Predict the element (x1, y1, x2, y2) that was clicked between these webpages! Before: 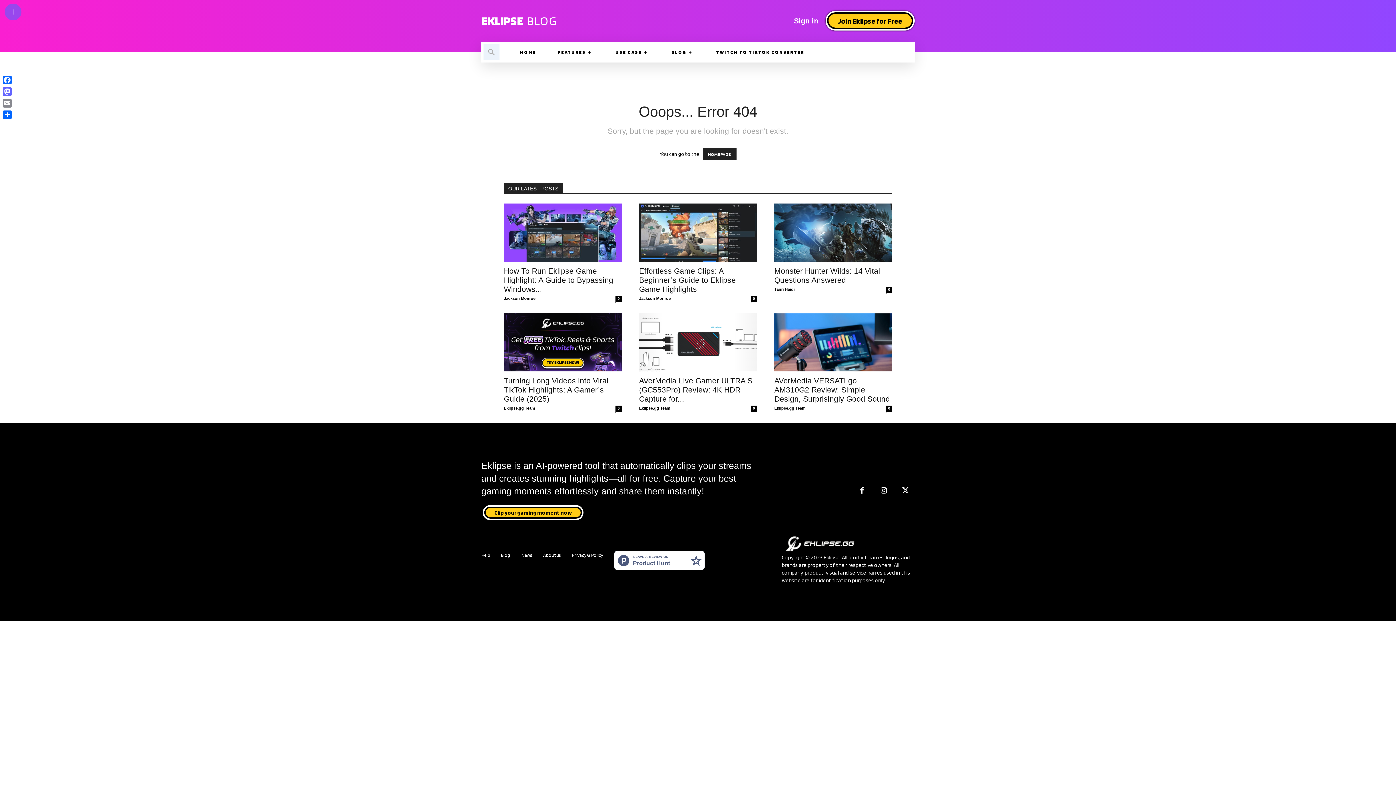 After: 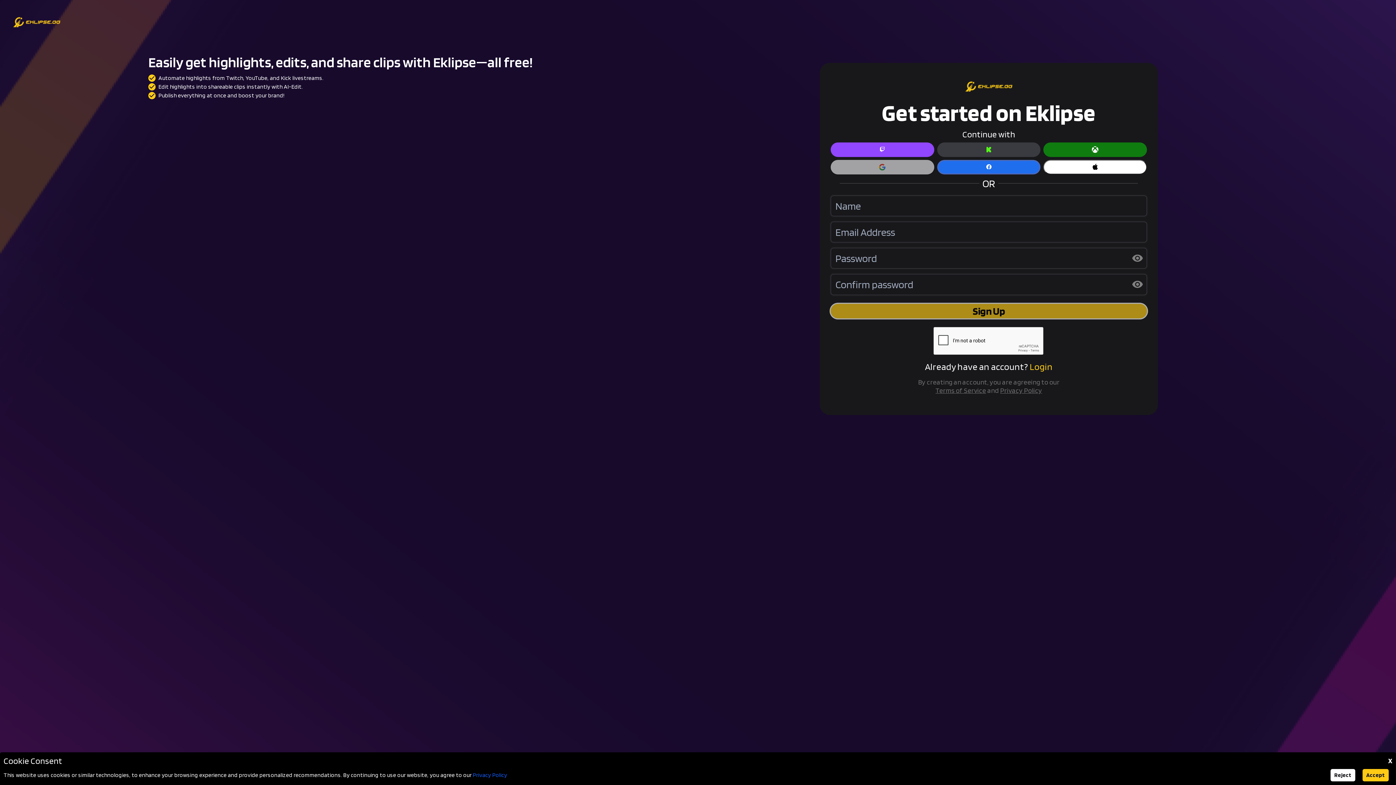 Action: bbox: (825, 10, 914, 30) label: Join Eklipse for Free